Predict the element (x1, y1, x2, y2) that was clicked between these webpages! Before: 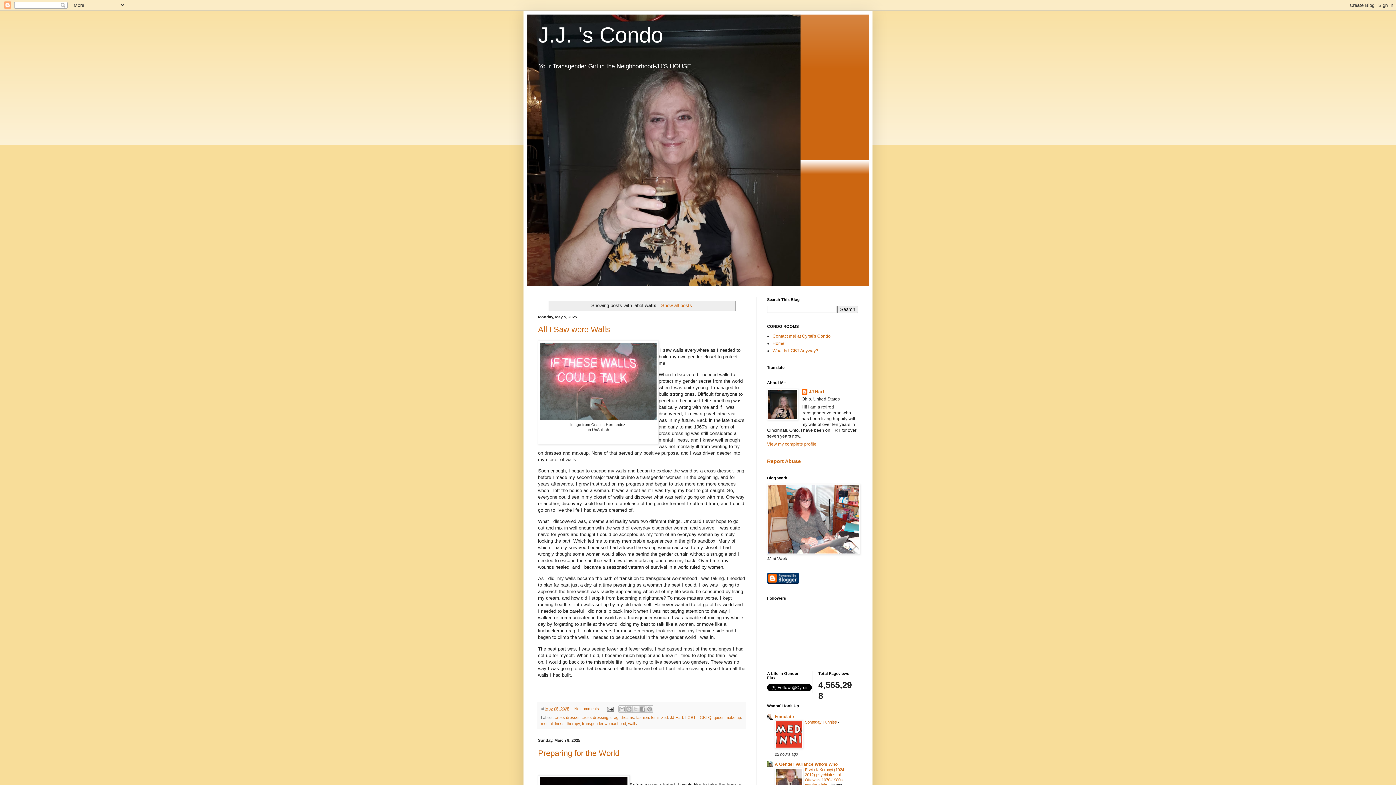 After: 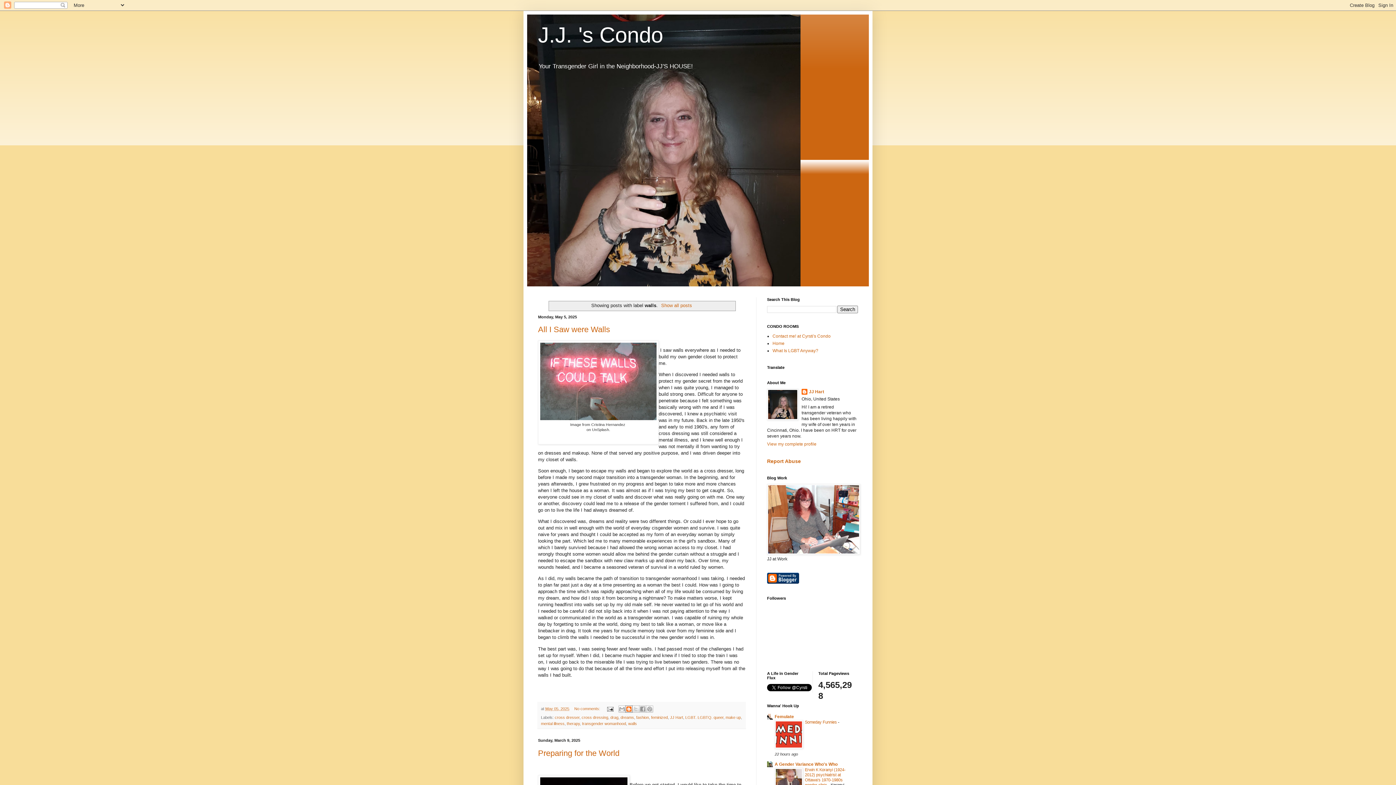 Action: bbox: (625, 705, 632, 713) label: BlogThis!